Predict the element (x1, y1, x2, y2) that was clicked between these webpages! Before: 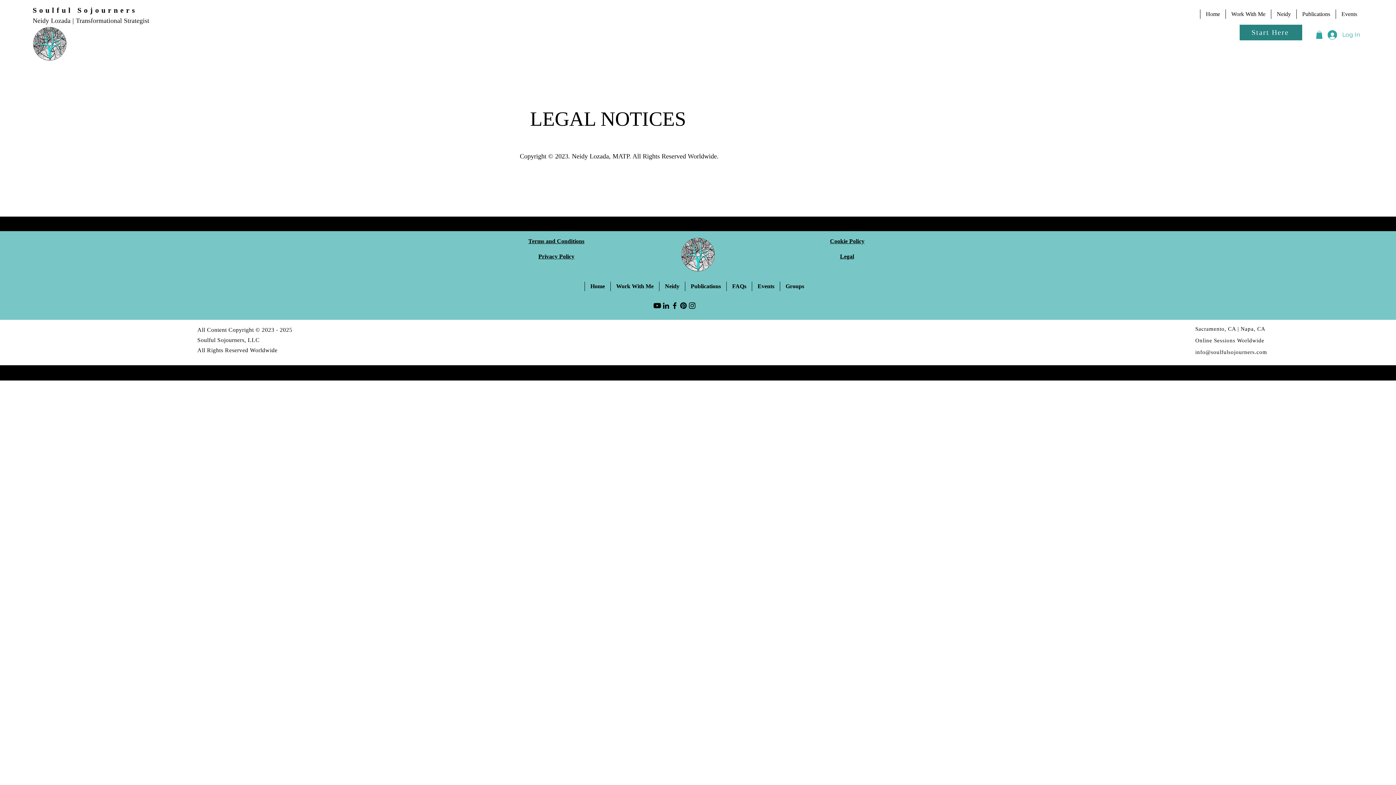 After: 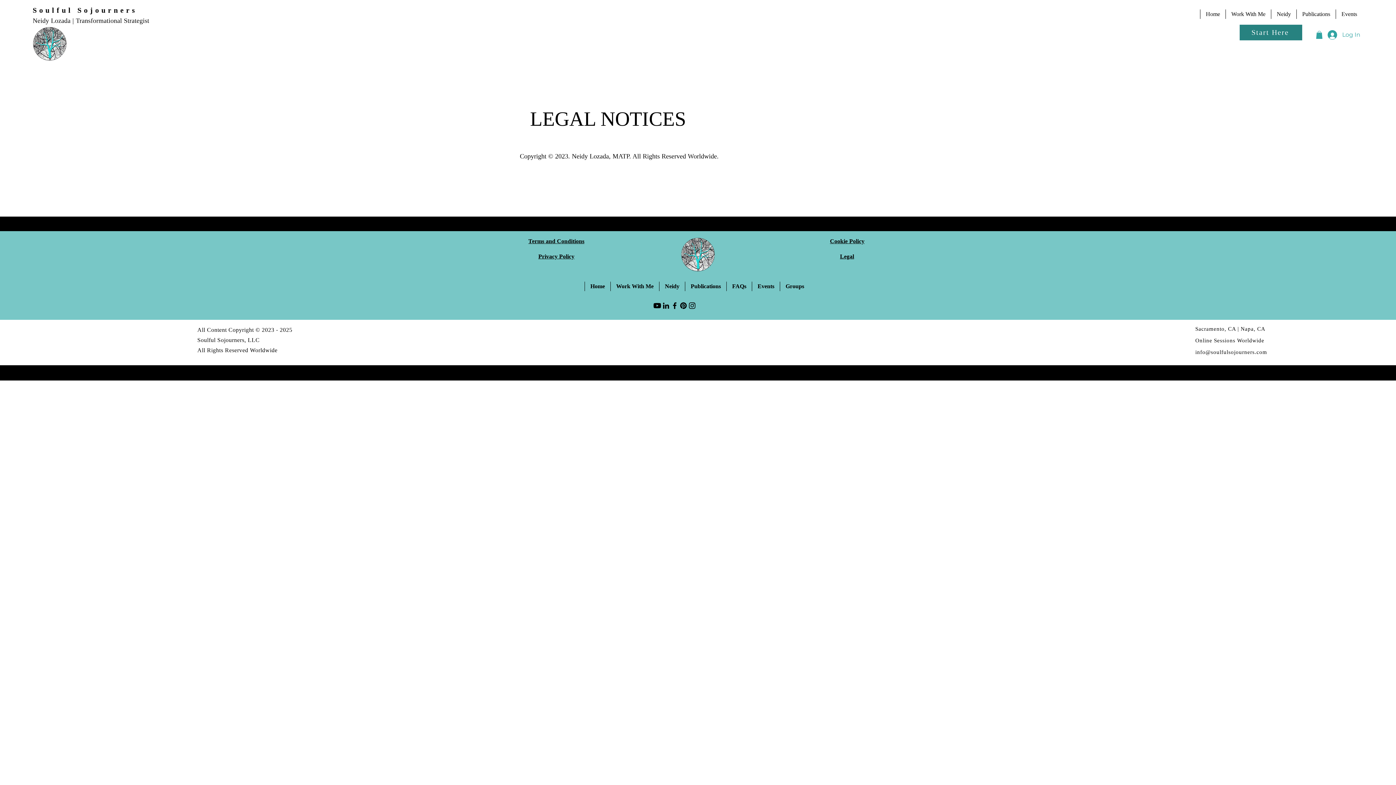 Action: bbox: (661, 301, 670, 310) label: LinkedIn